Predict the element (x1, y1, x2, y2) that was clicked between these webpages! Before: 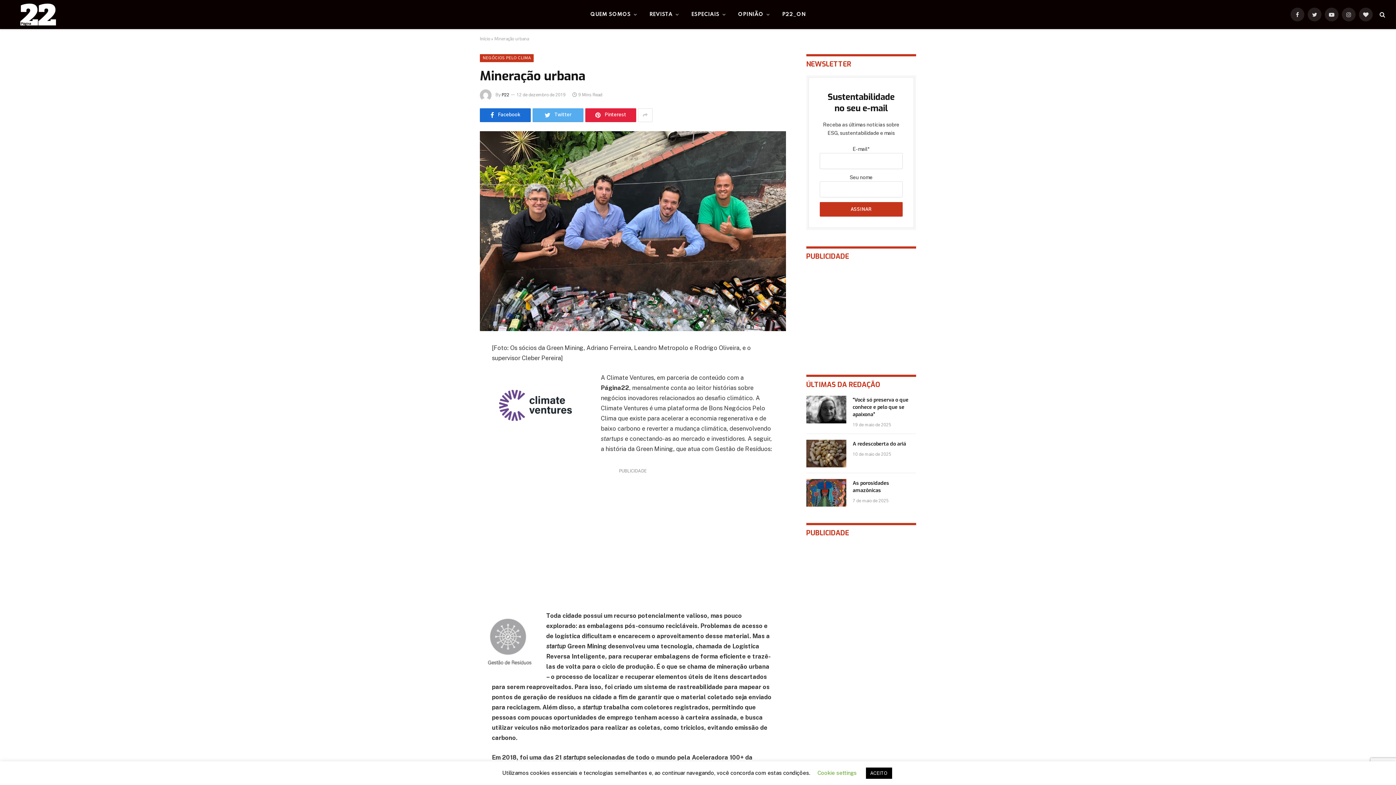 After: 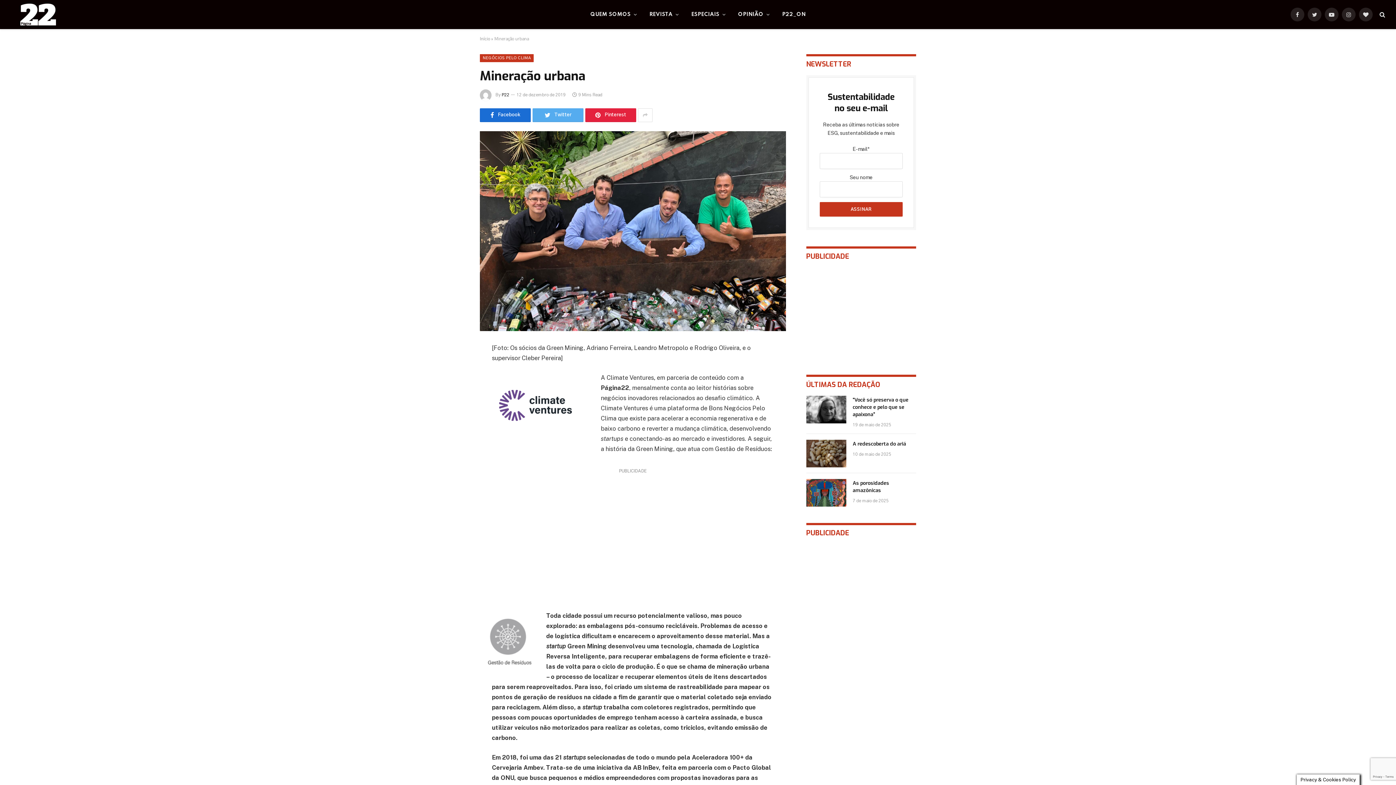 Action: label: ACEITO bbox: (866, 768, 892, 779)